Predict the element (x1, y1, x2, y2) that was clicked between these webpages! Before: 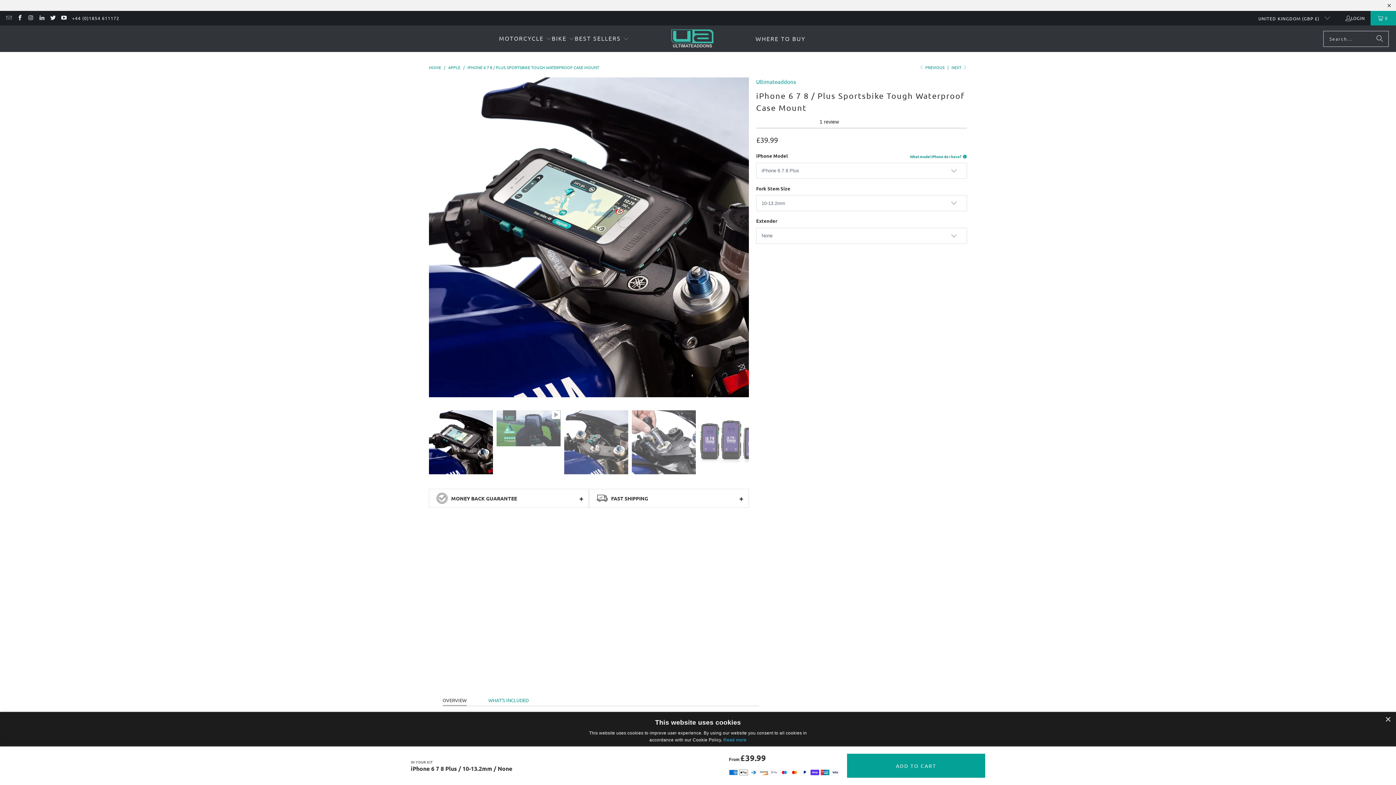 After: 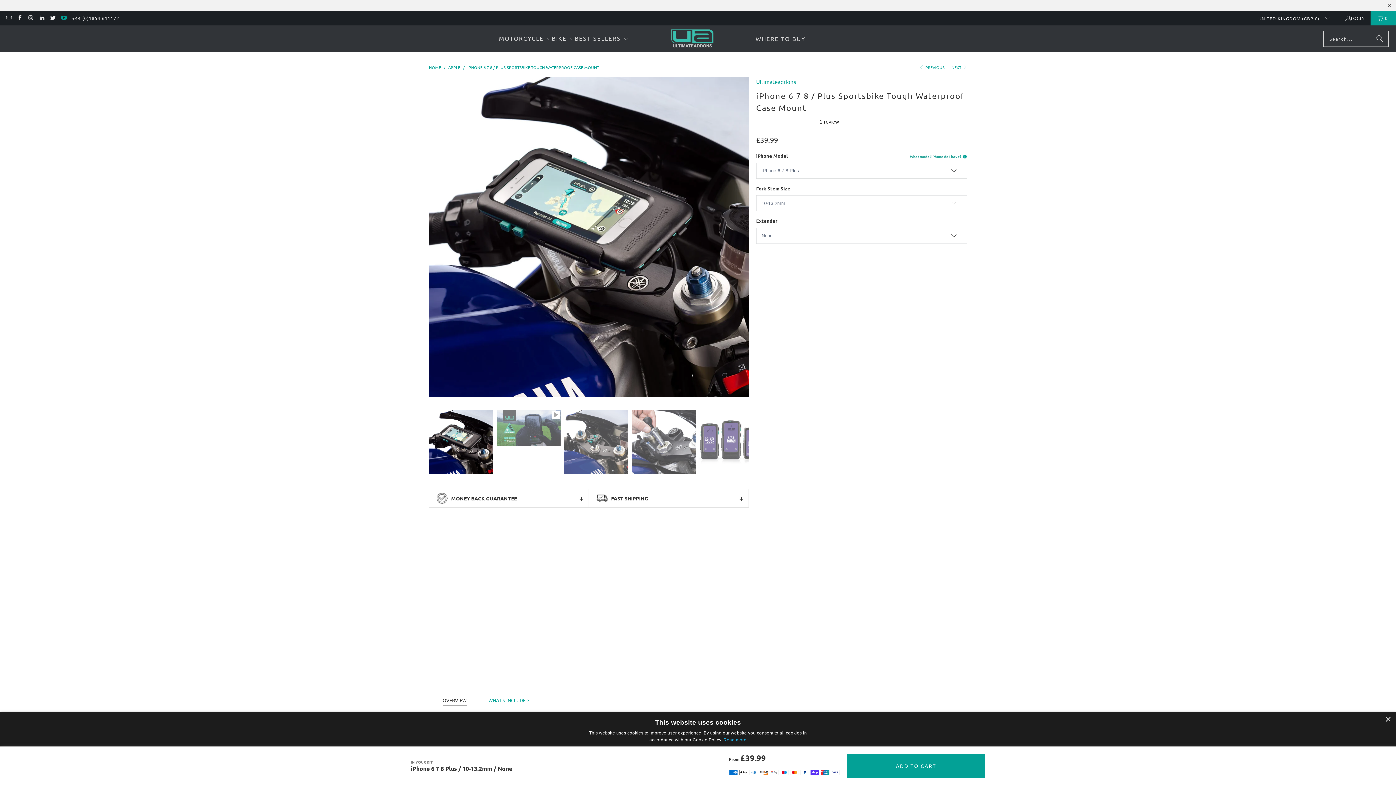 Action: bbox: (60, 15, 66, 21)